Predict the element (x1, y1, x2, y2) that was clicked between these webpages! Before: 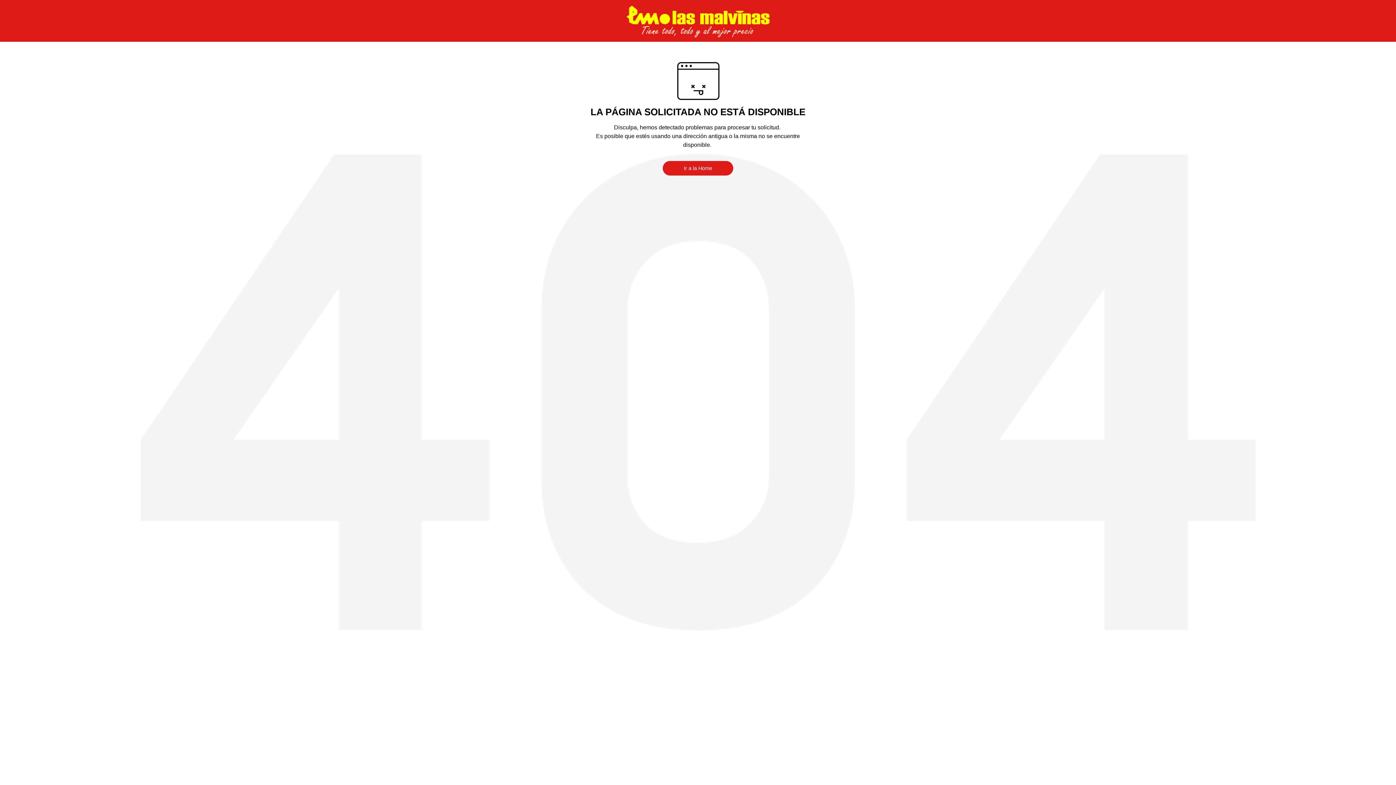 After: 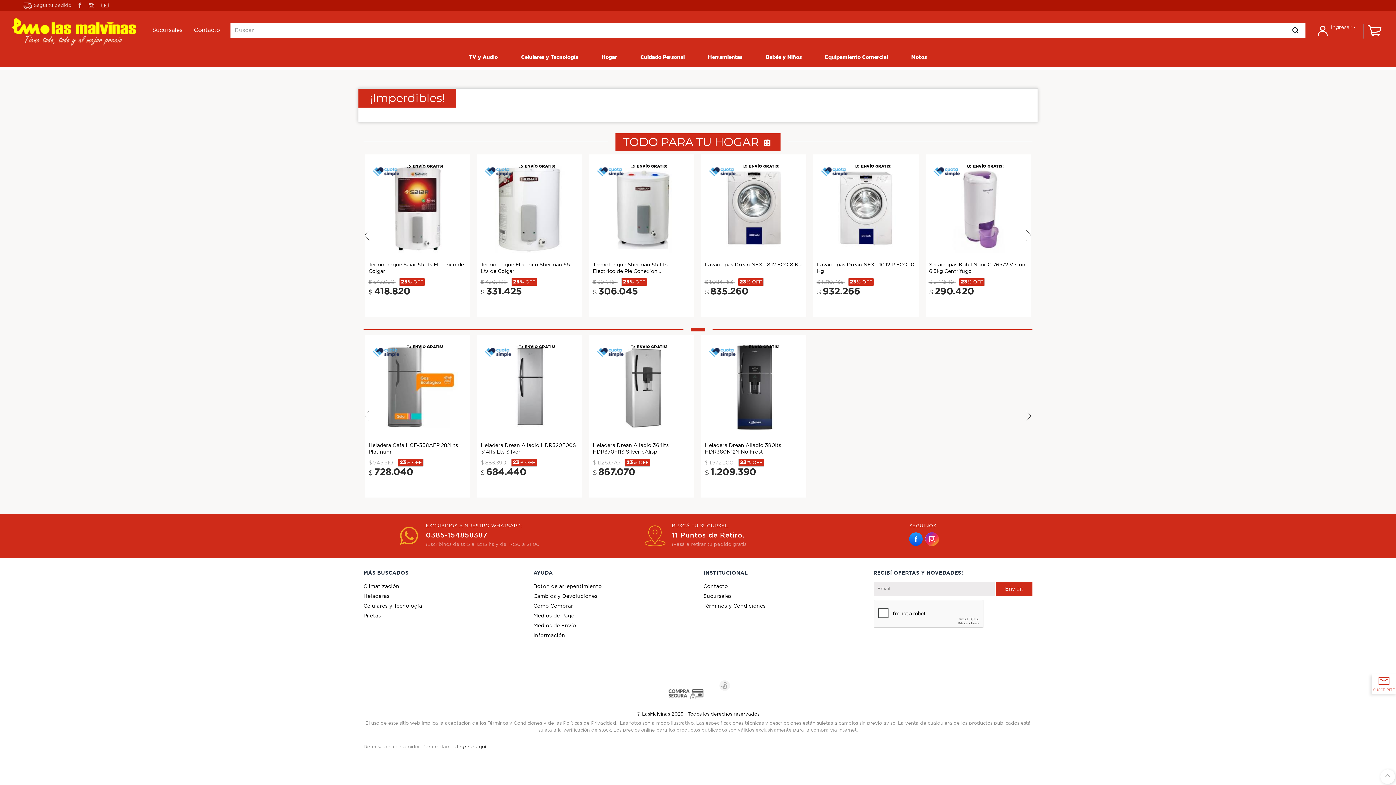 Action: label: Ir a la Home bbox: (662, 161, 733, 175)